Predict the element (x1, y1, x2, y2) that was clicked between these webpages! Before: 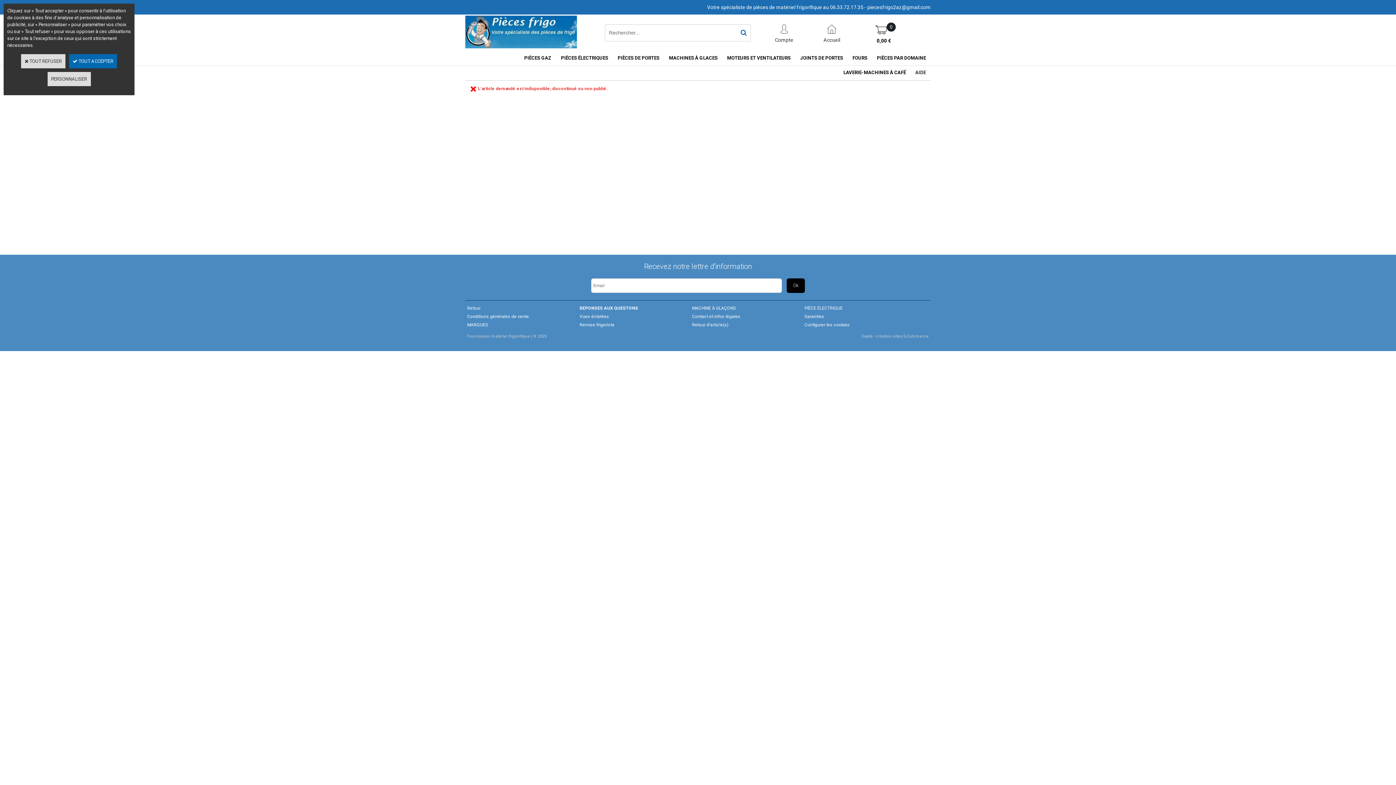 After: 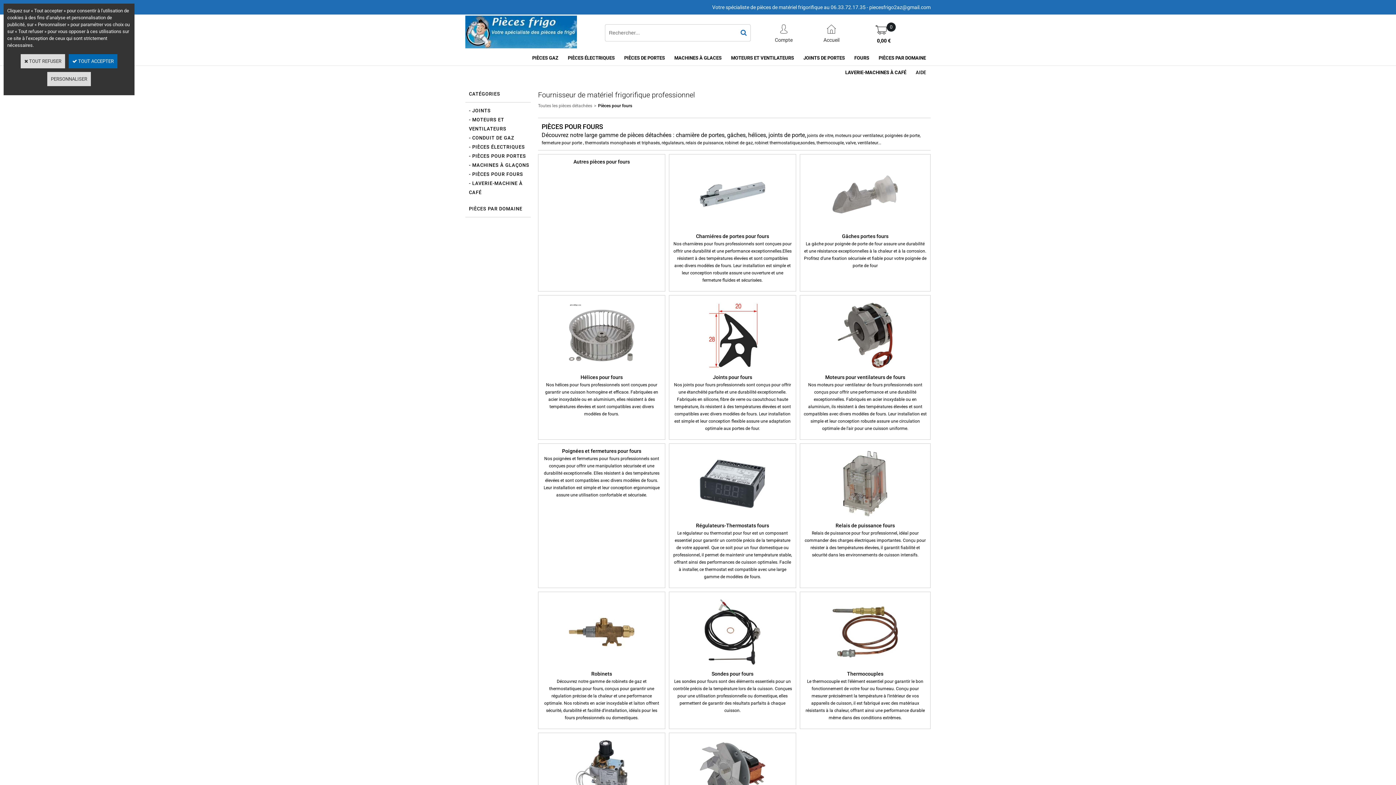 Action: label: FOURS bbox: (848, 50, 872, 65)